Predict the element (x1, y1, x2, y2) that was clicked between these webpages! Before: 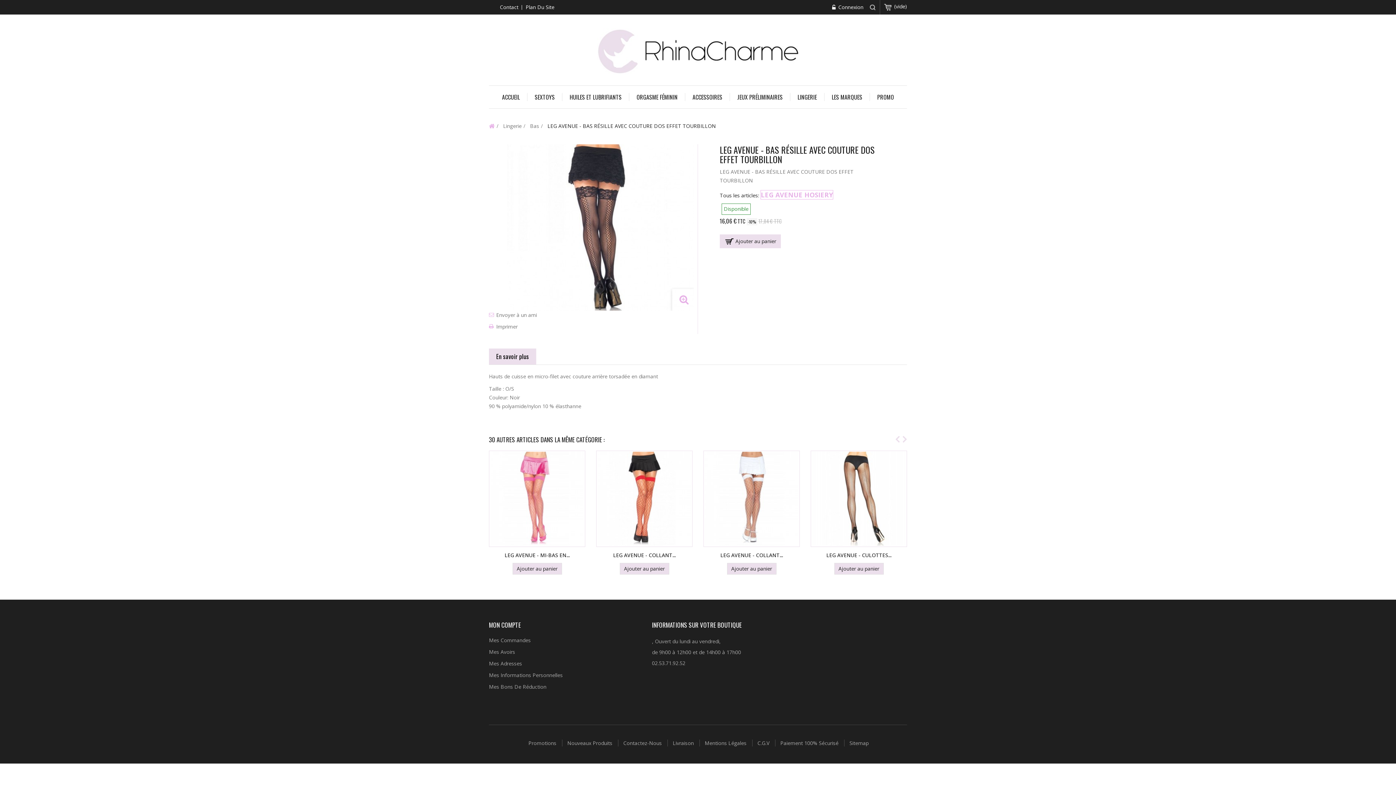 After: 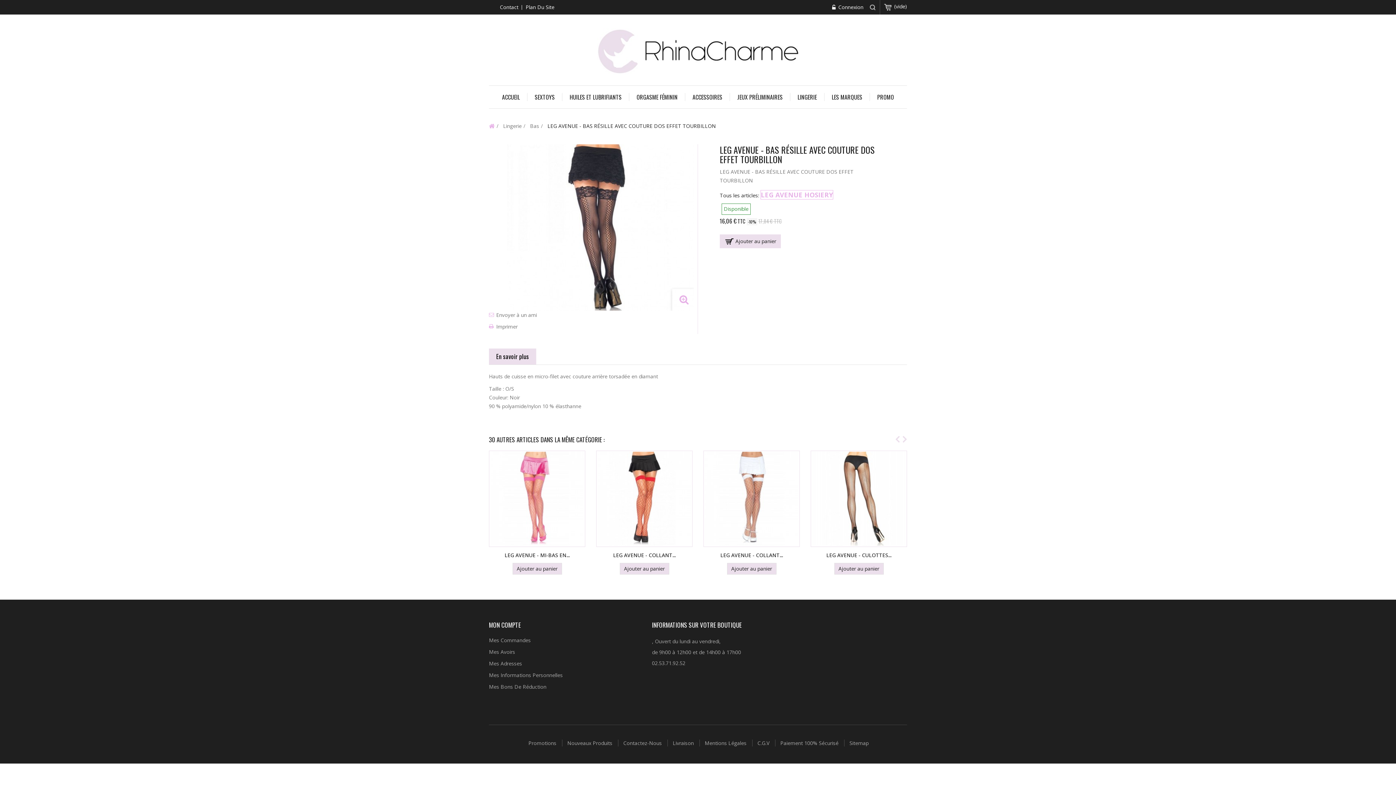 Action: label: En savoir plus bbox: (489, 348, 536, 364)